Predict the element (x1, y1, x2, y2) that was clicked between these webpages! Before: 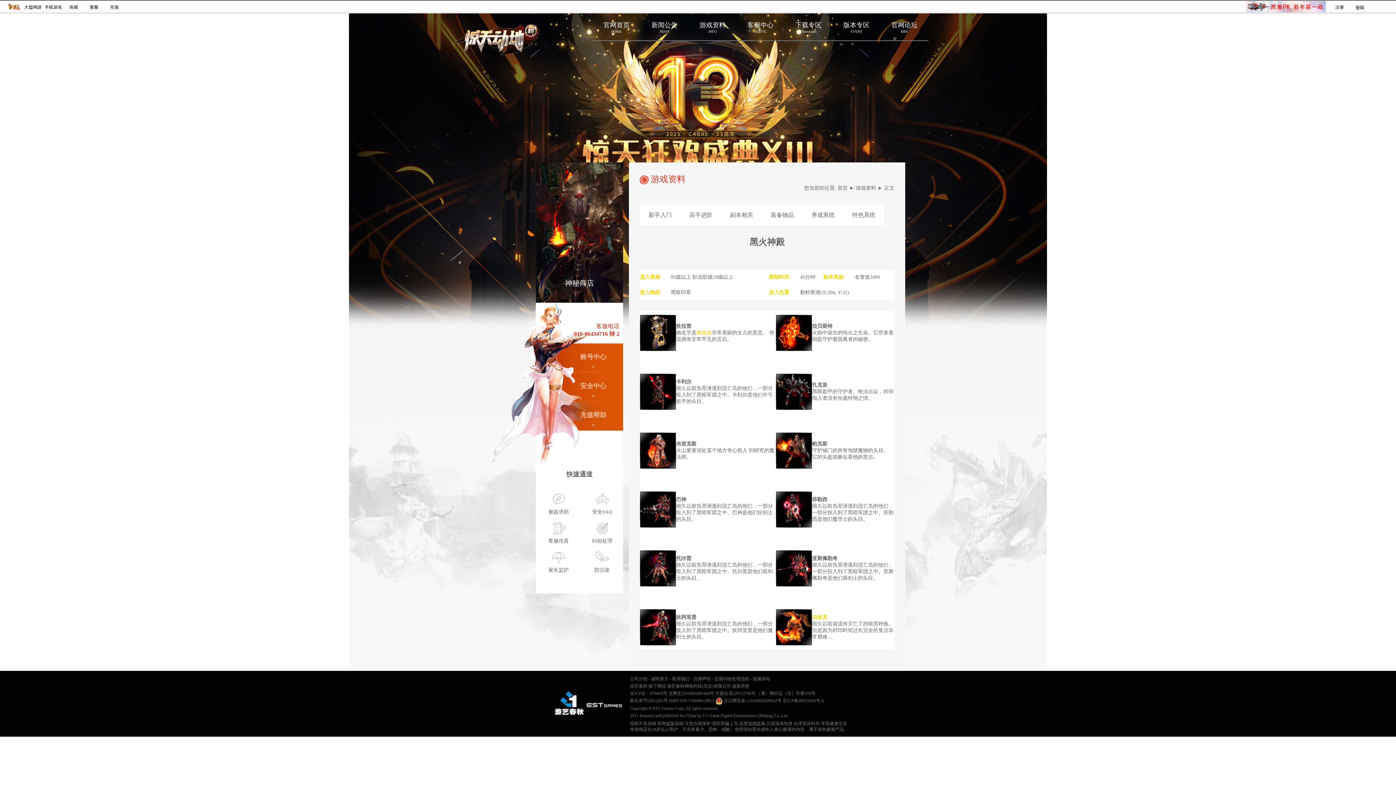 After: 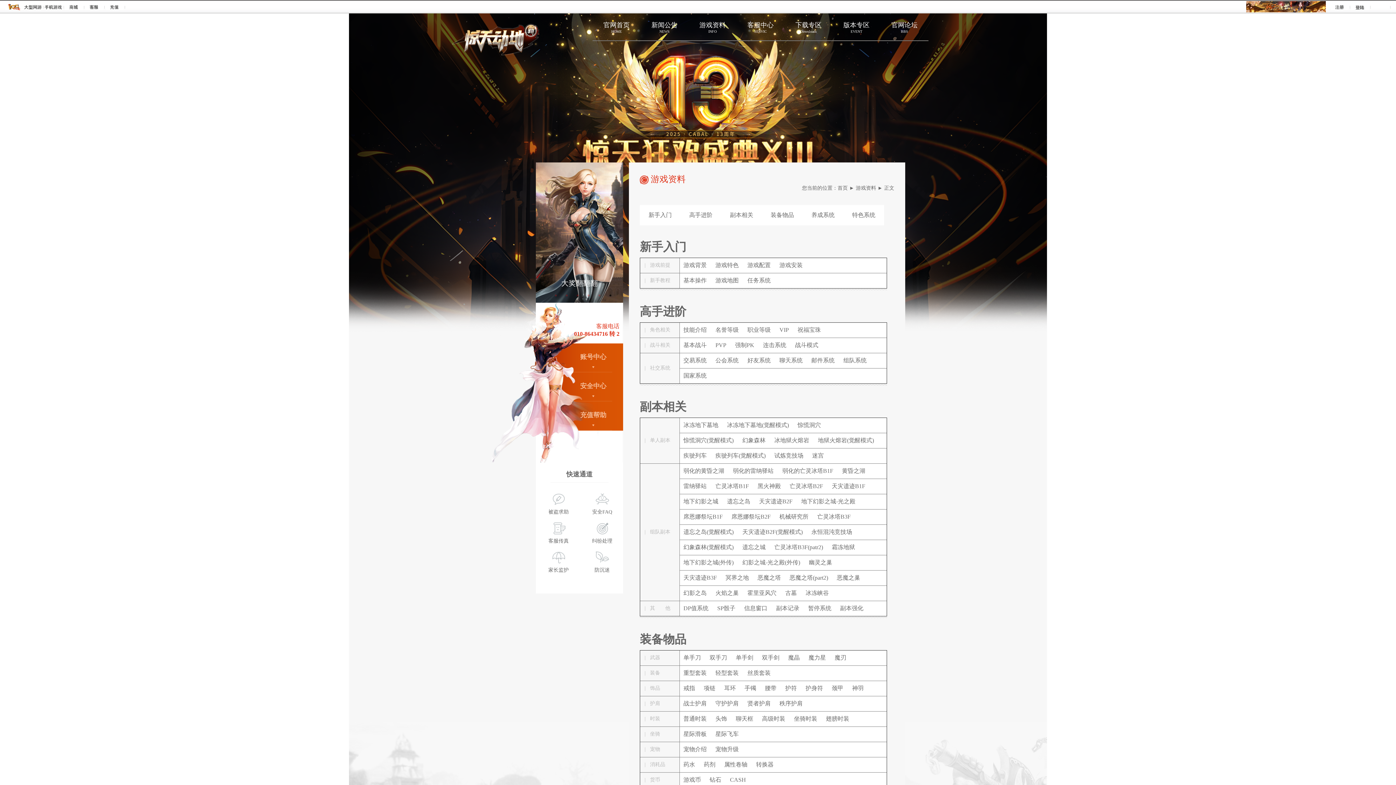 Action: bbox: (856, 185, 876, 190) label: 游戏资料